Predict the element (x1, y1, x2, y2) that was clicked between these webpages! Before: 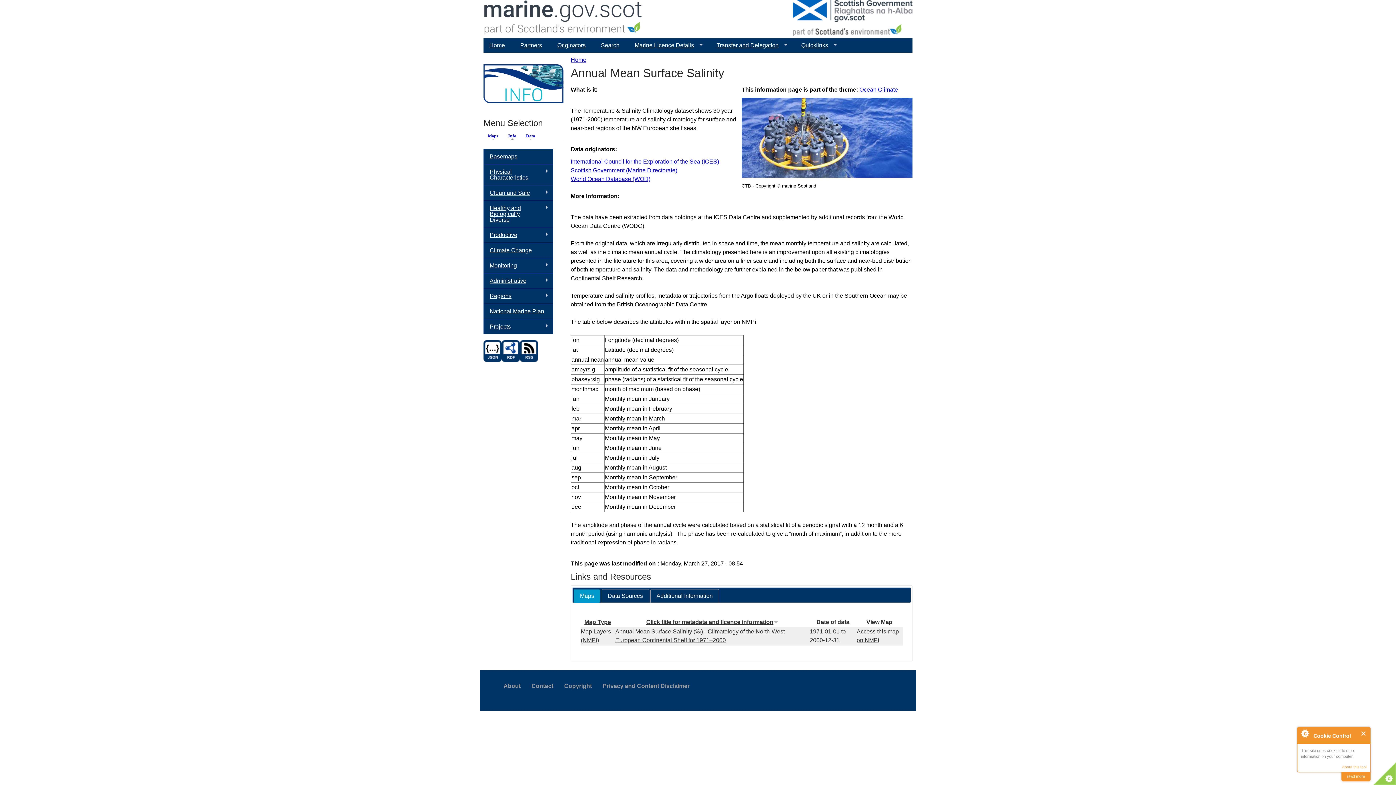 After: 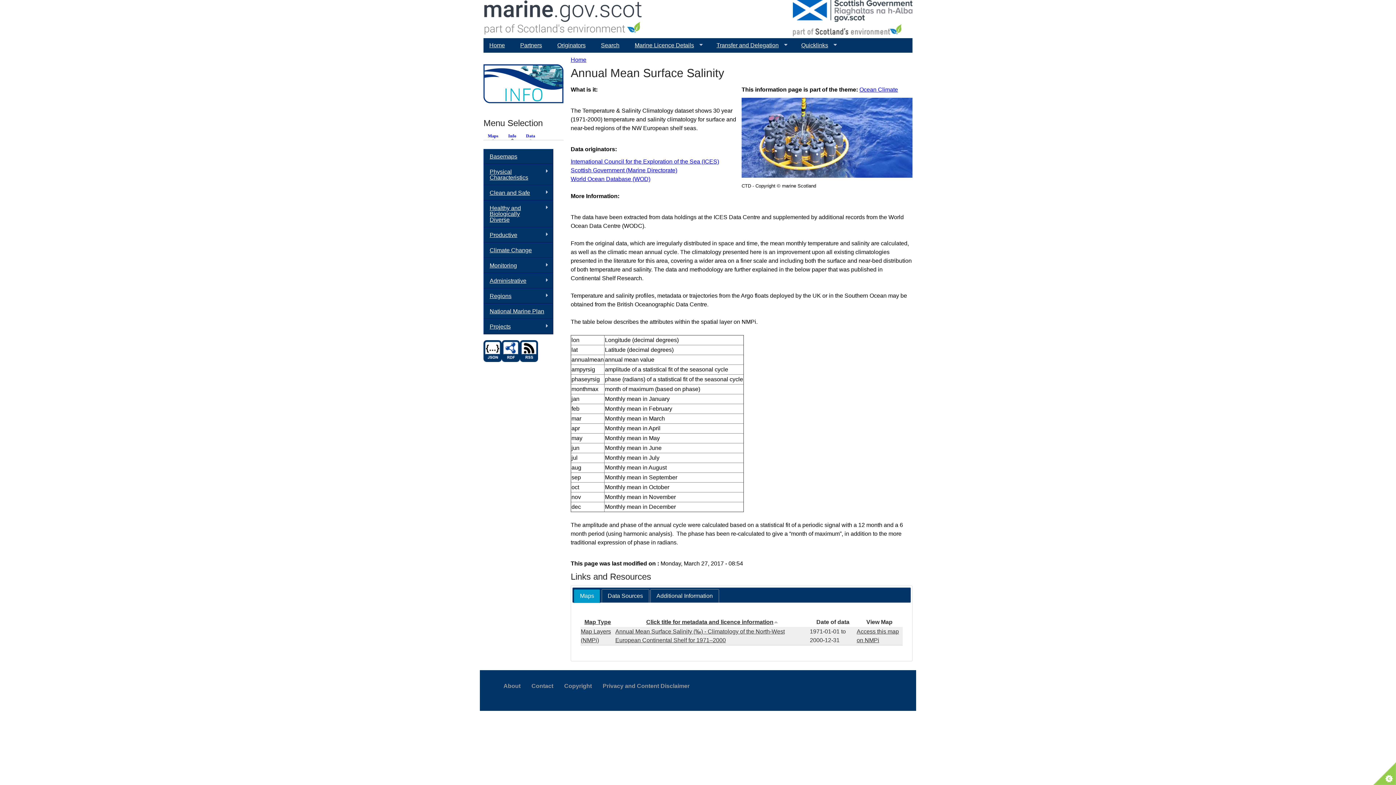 Action: label: Click title for metadata and licence information bbox: (646, 619, 778, 625)